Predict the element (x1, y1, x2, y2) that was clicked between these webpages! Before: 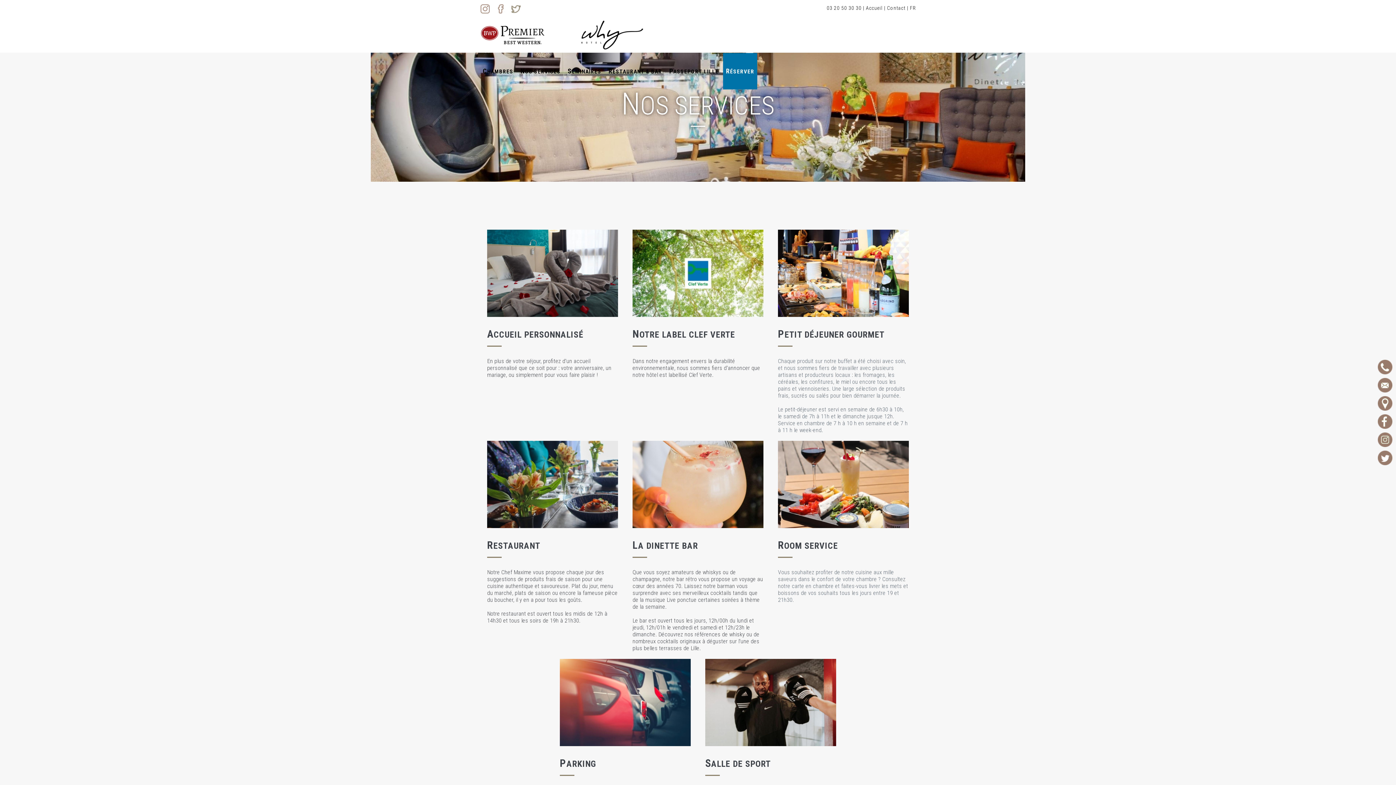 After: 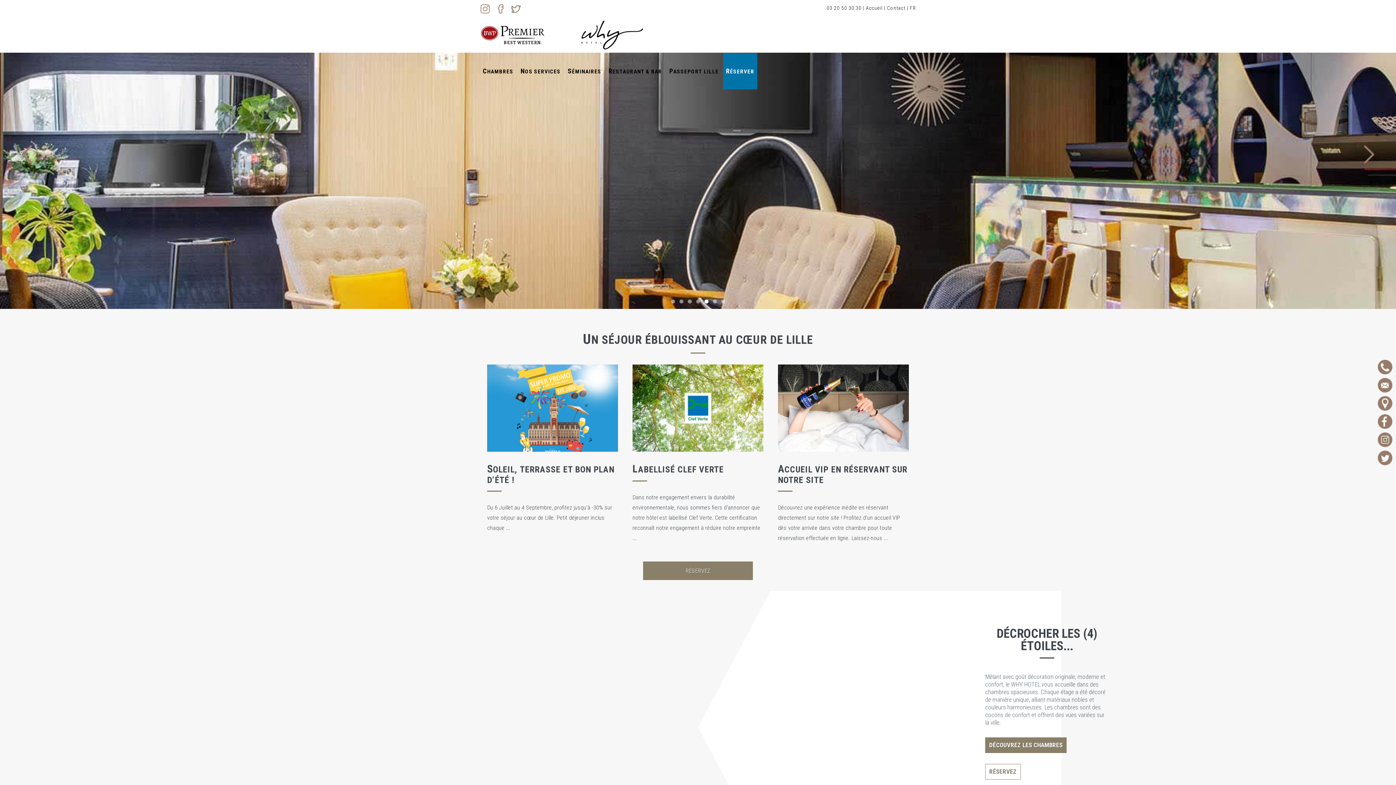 Action: bbox: (866, 5, 882, 10) label: Accueil